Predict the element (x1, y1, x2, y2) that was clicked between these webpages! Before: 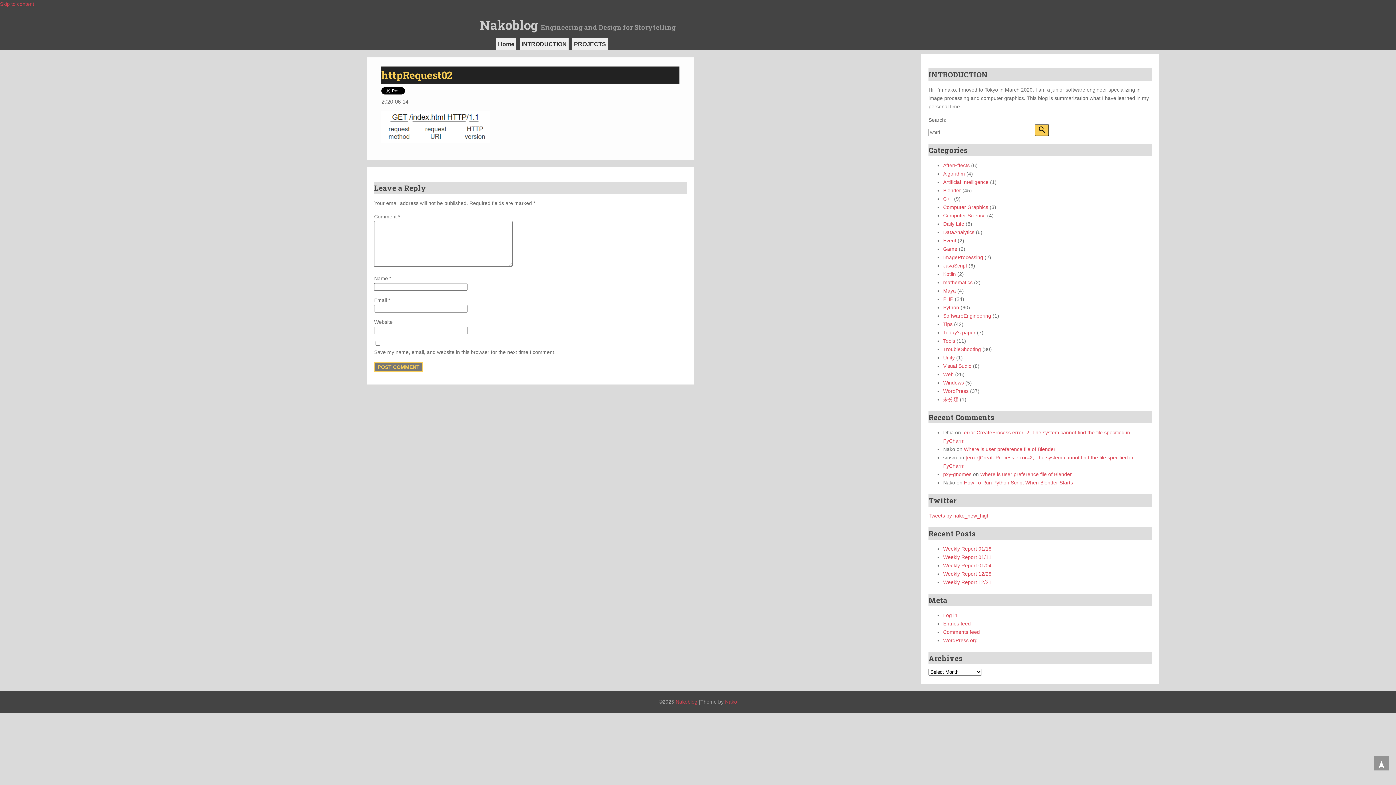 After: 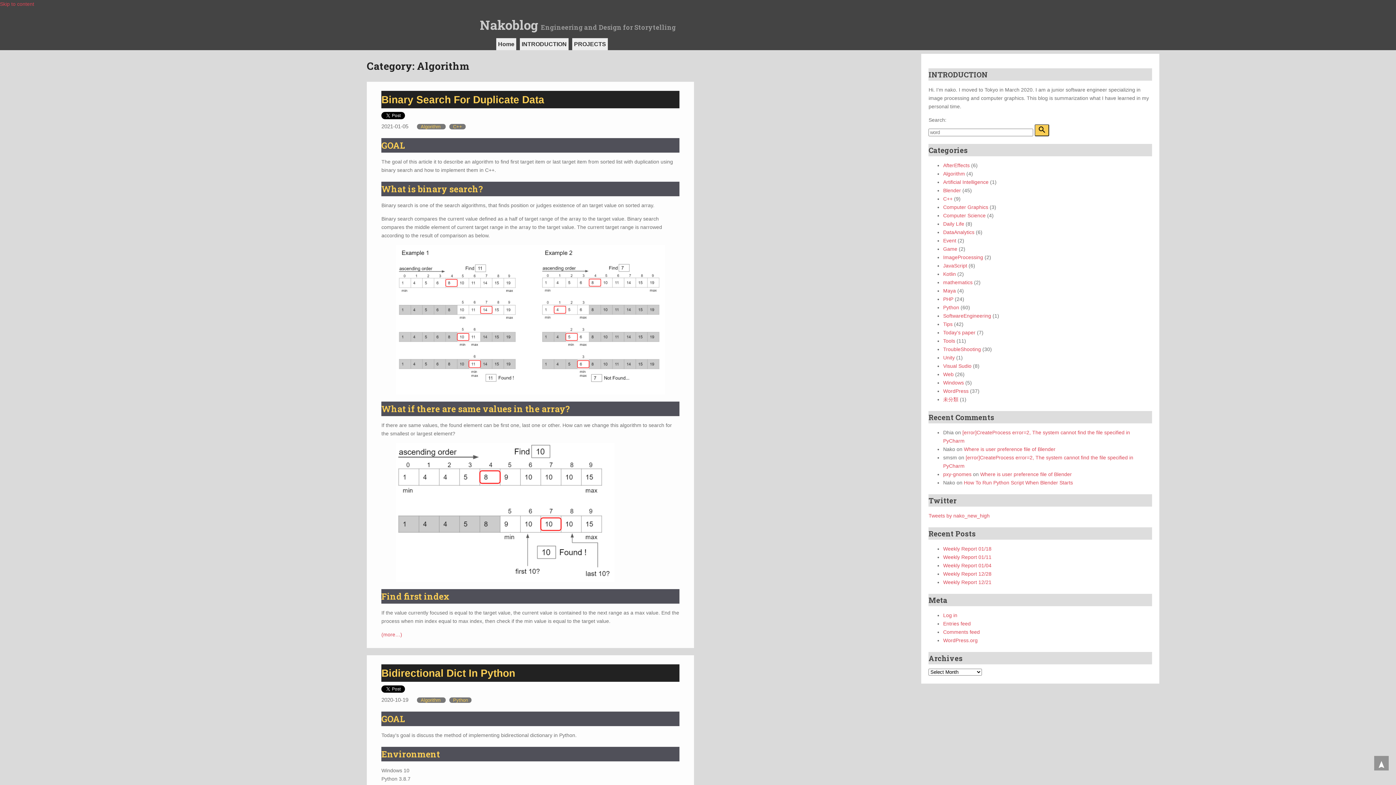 Action: bbox: (943, 170, 965, 176) label: Algorithm